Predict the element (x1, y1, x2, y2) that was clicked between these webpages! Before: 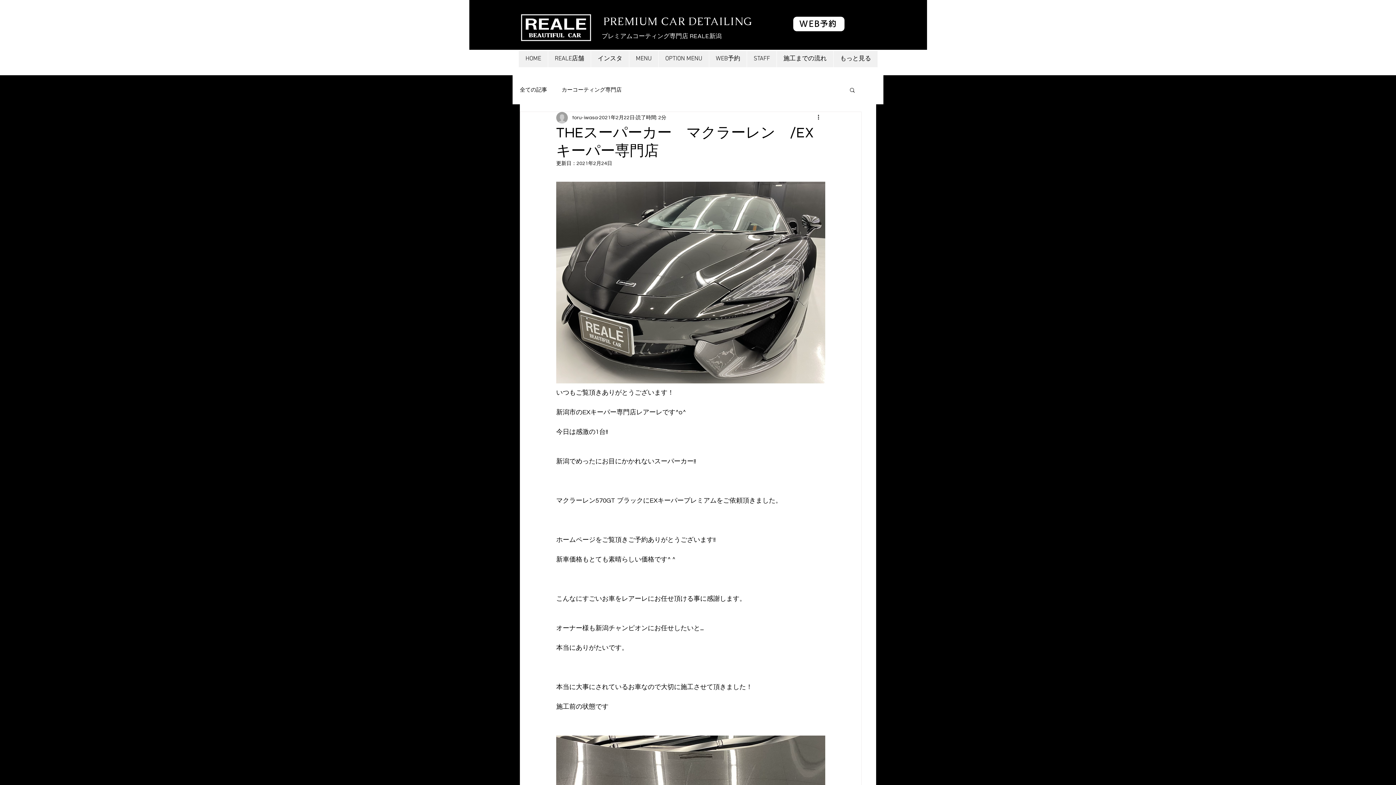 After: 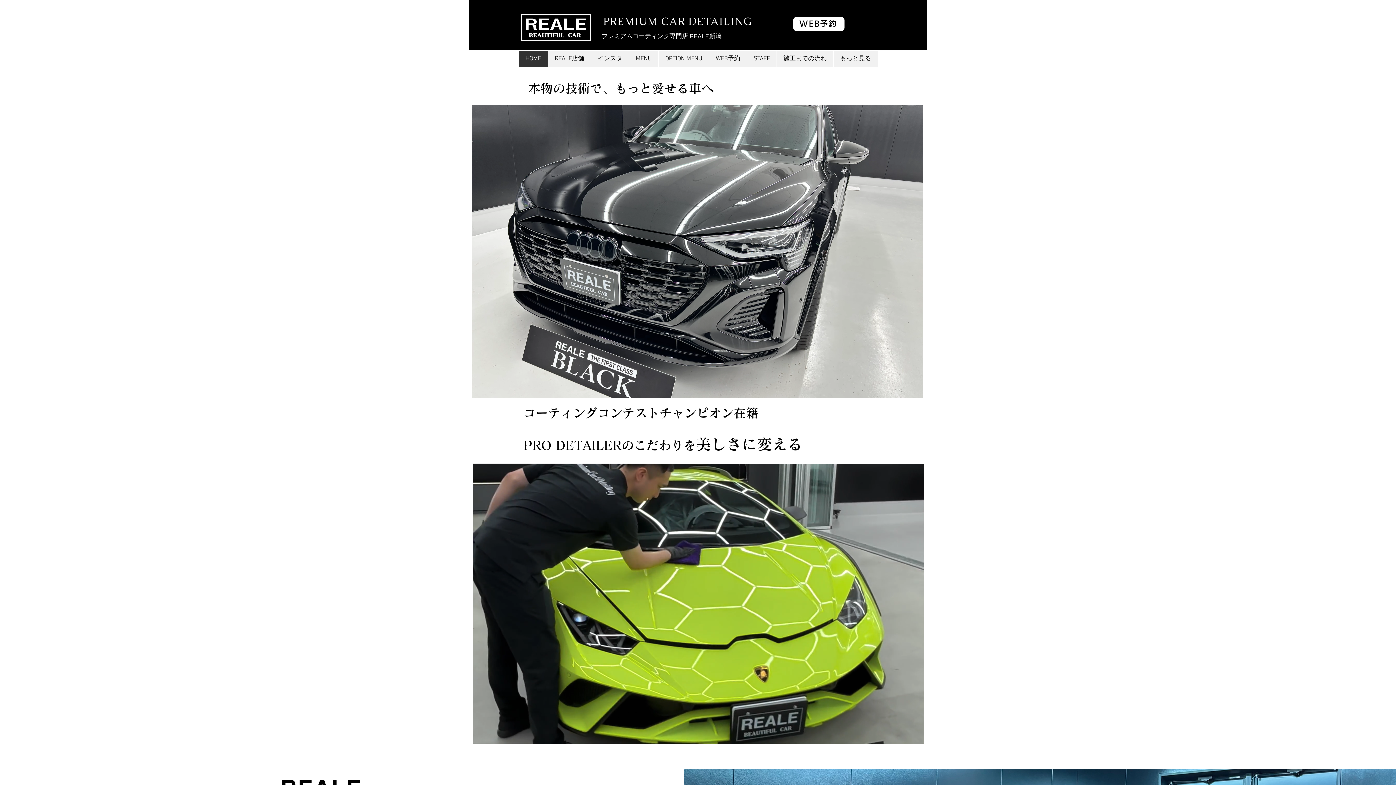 Action: bbox: (548, 50, 590, 67) label: REALE店舗